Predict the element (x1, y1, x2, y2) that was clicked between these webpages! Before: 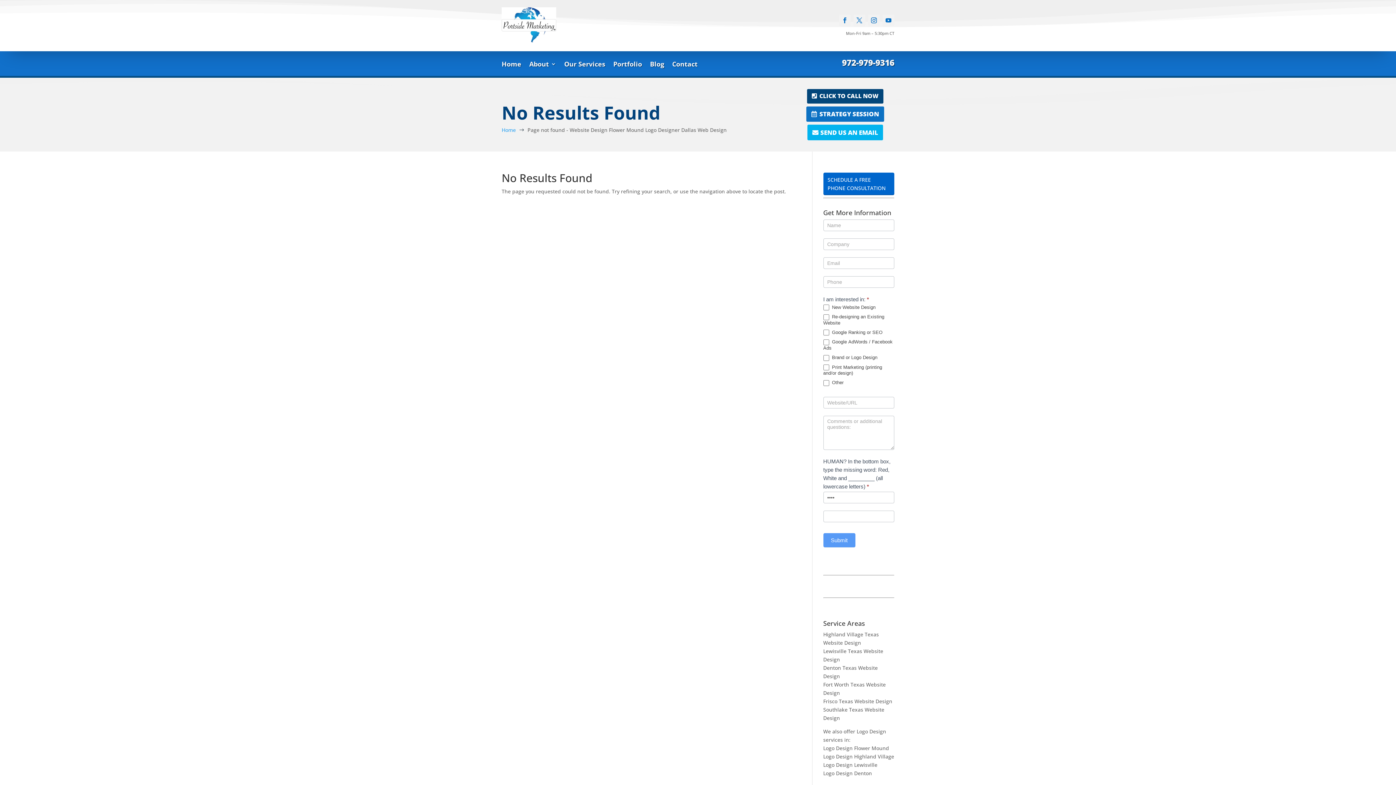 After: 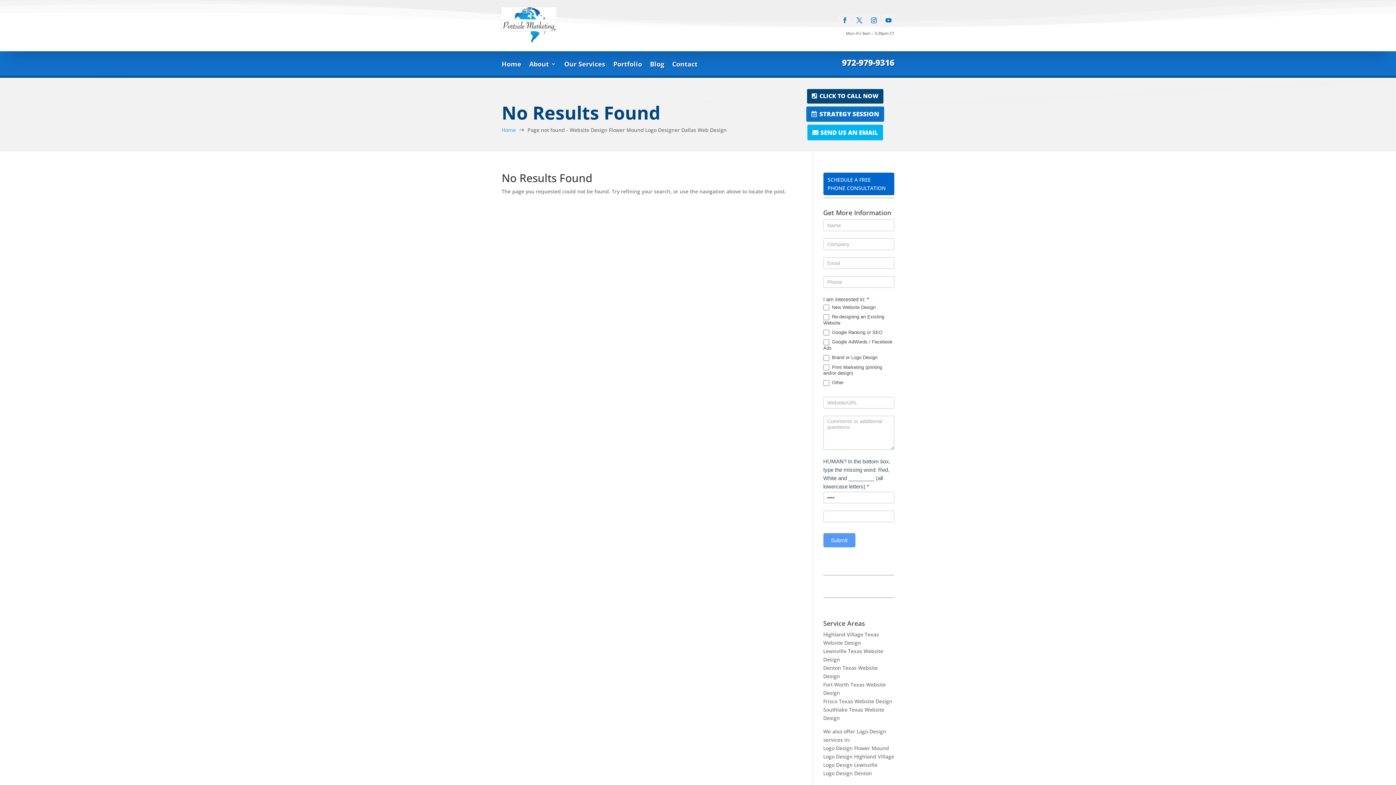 Action: label: Submit bbox: (823, 533, 855, 547)